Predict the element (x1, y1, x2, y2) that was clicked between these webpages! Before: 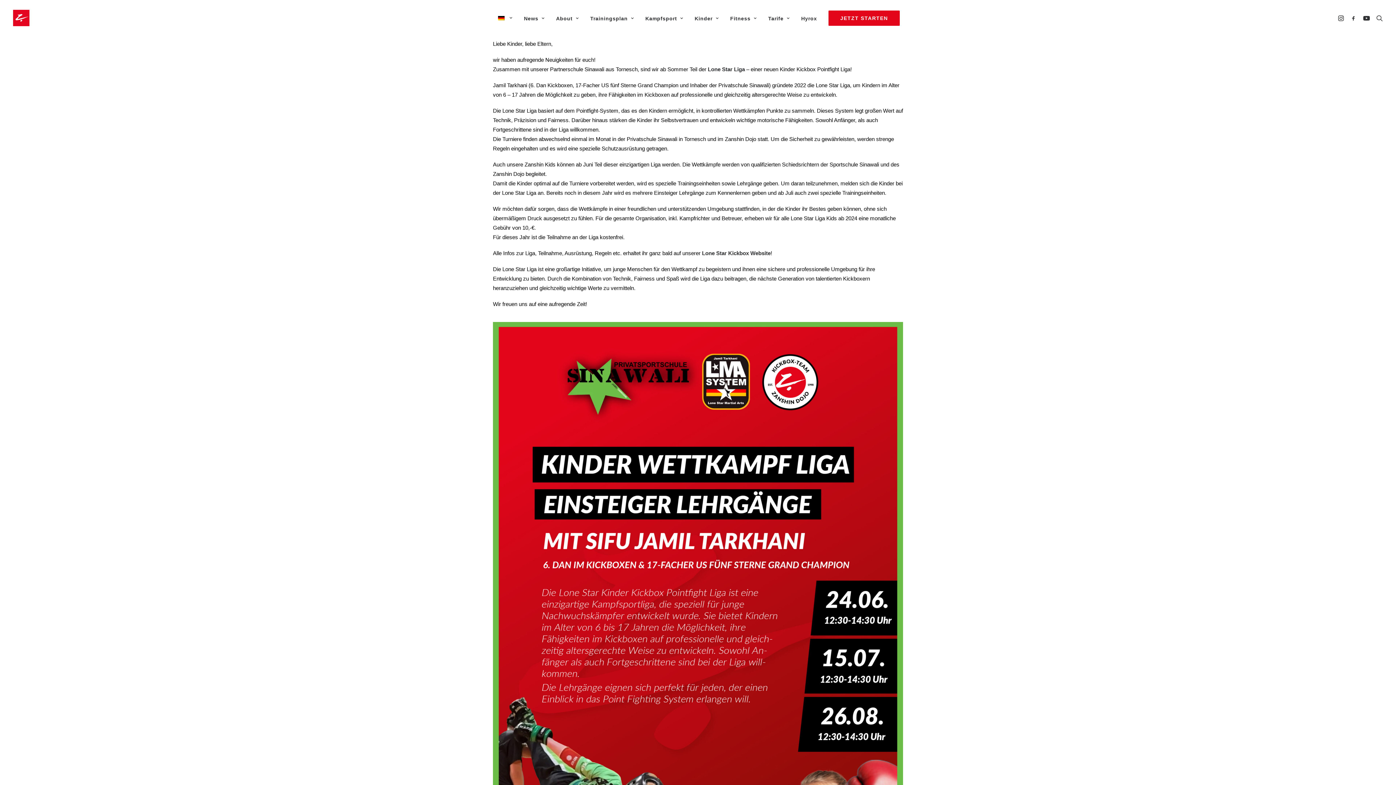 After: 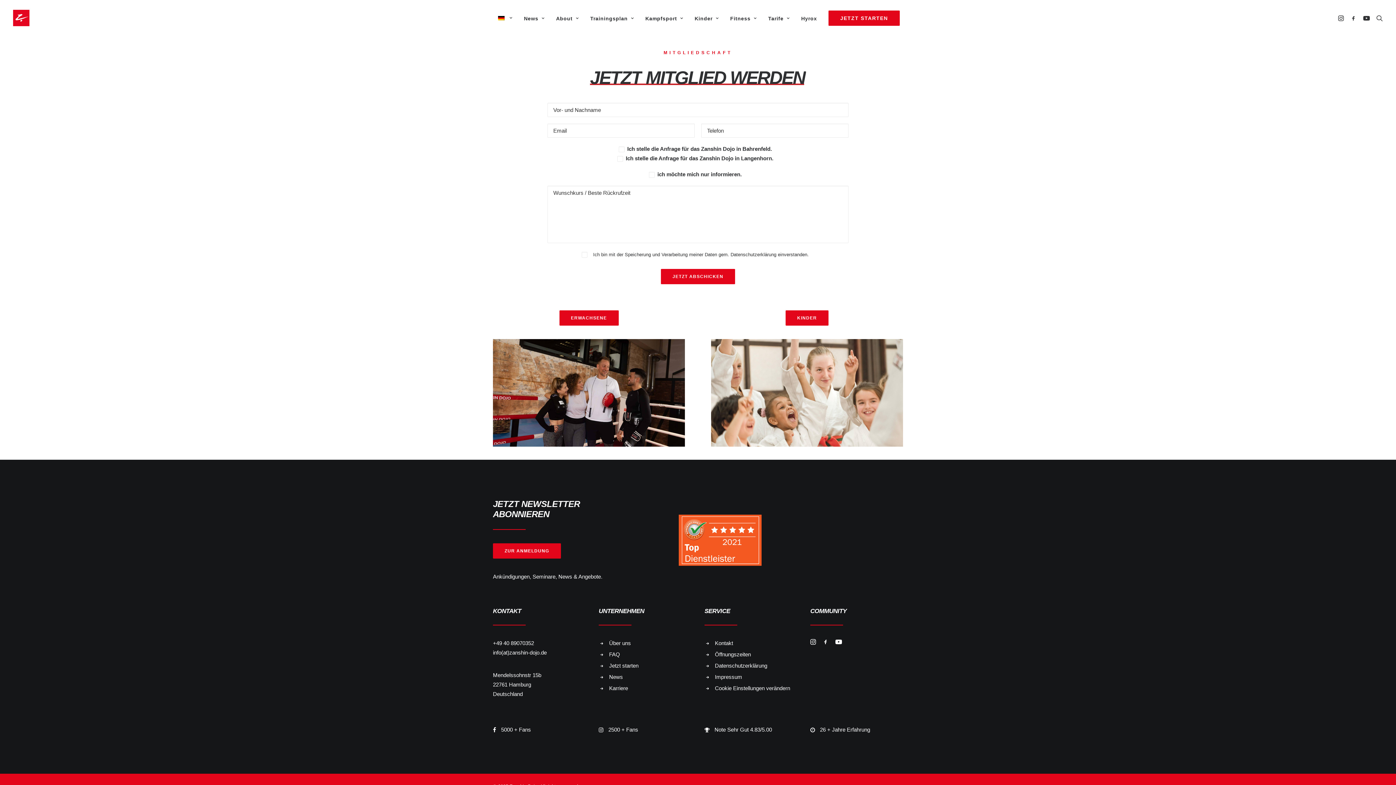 Action: bbox: (823, 10, 905, 25) label: JETZT STARTEN